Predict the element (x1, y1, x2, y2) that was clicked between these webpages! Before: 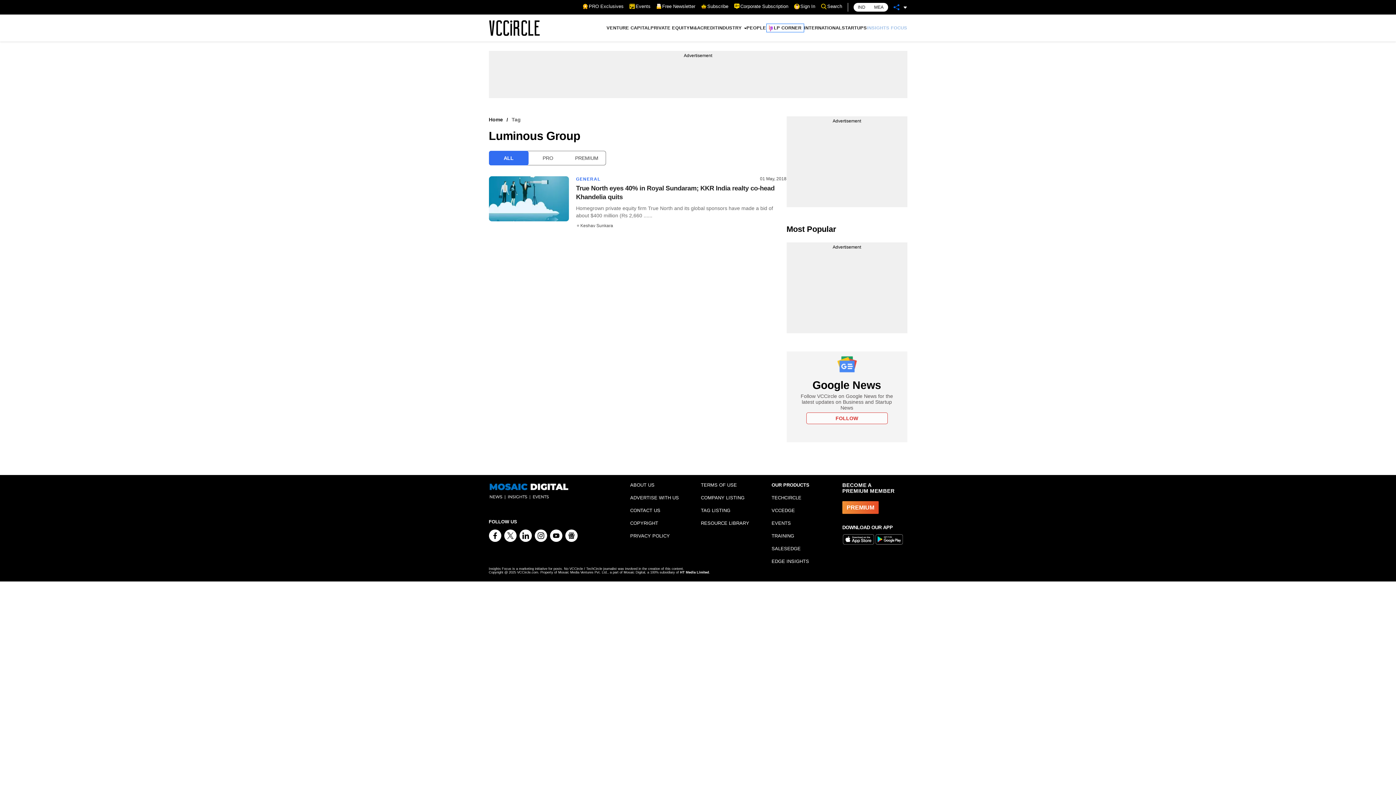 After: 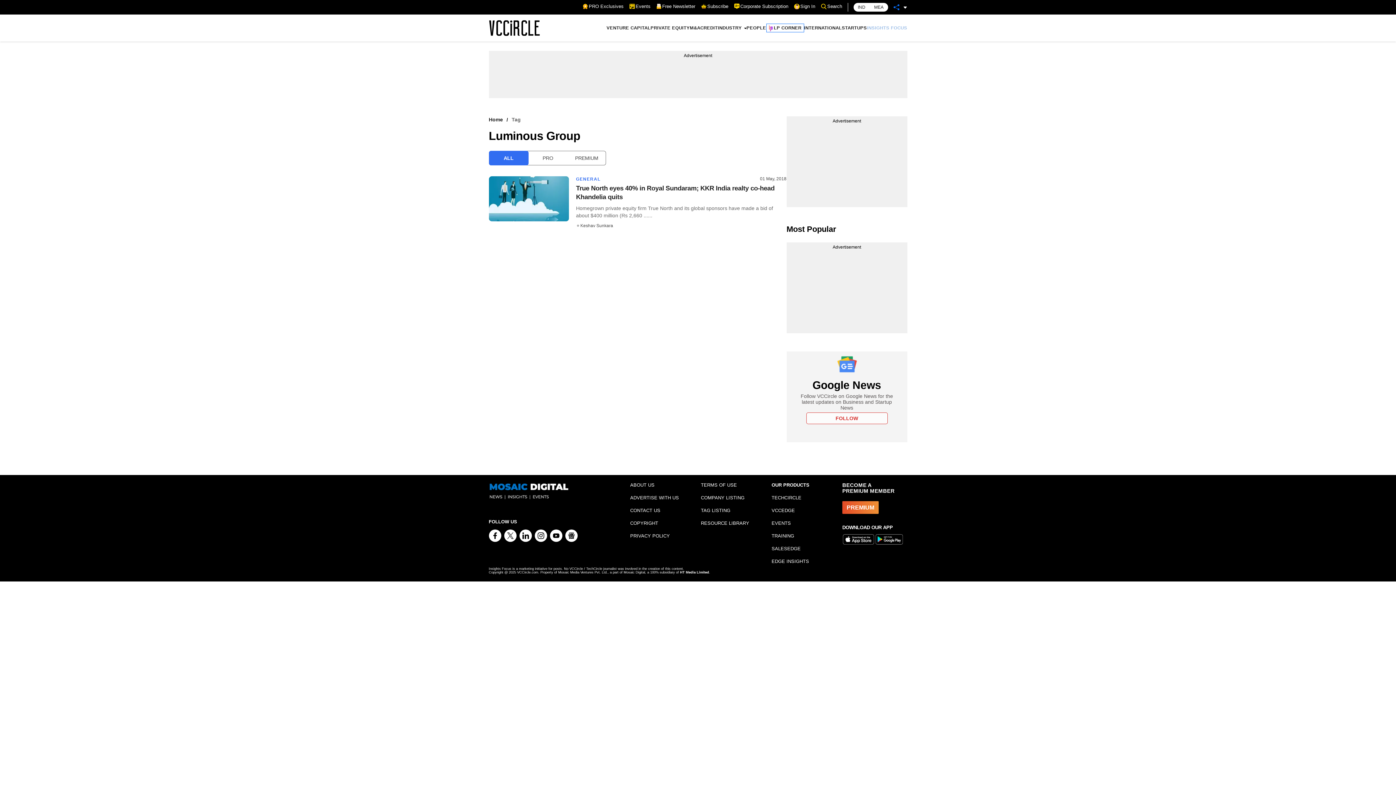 Action: label: PREMIUM bbox: (842, 505, 878, 510)